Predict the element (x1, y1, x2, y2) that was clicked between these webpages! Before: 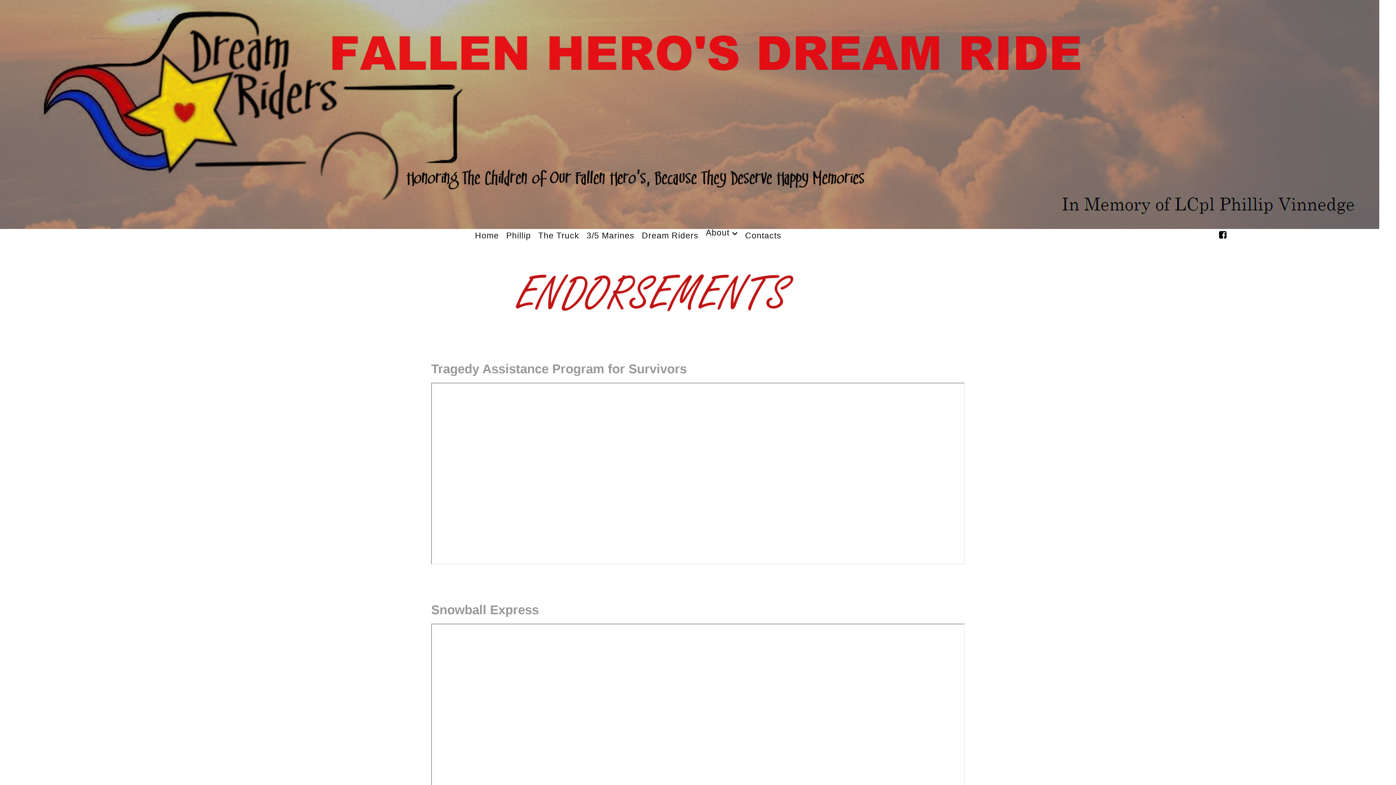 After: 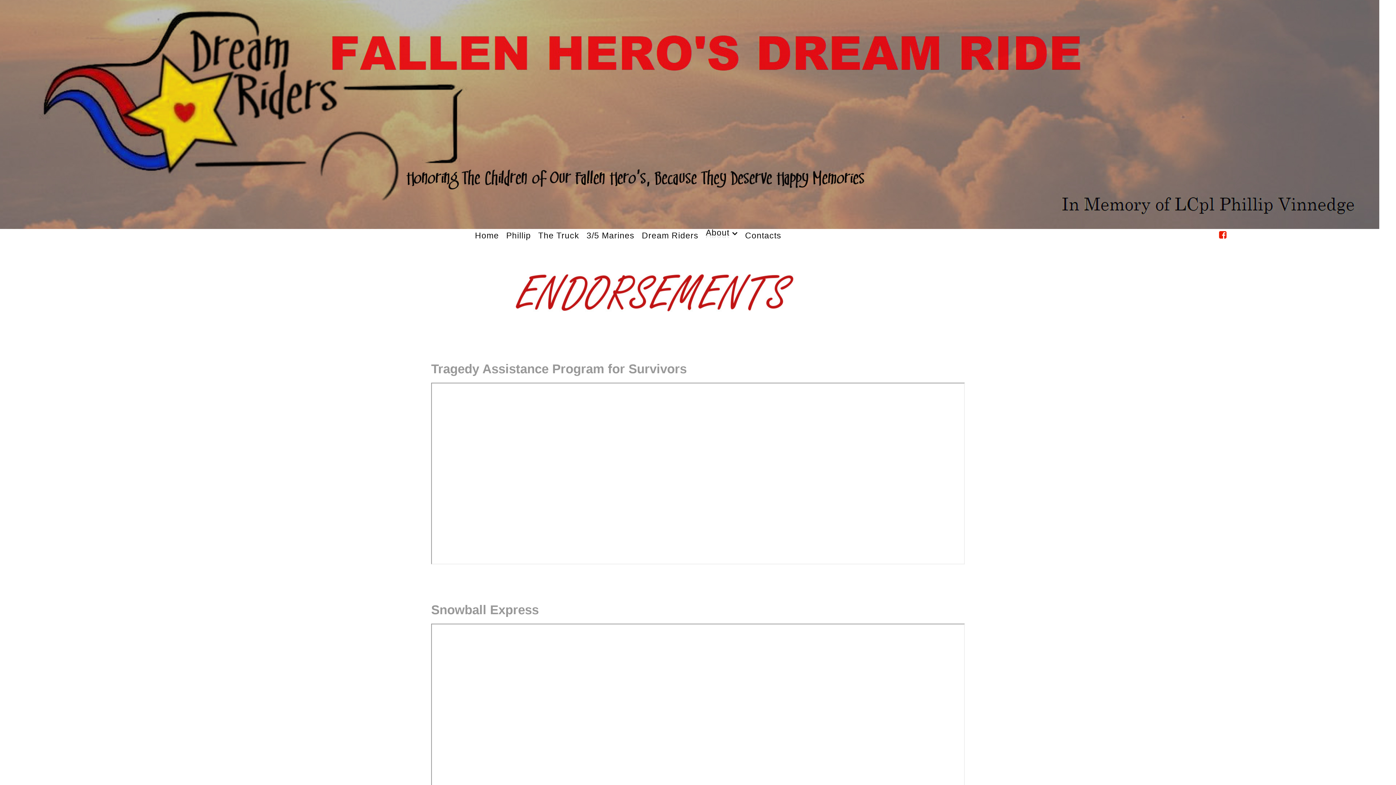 Action: bbox: (1217, 230, 1228, 240)